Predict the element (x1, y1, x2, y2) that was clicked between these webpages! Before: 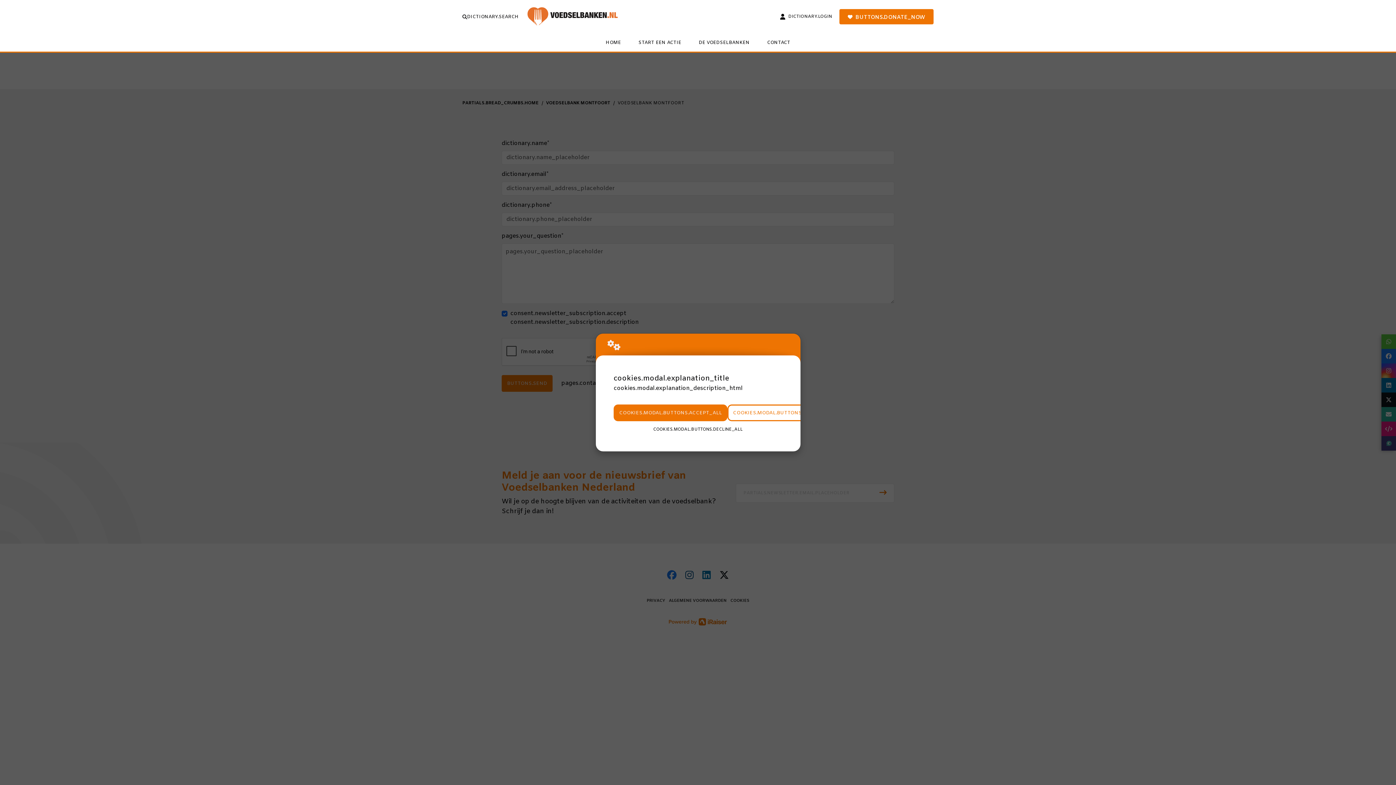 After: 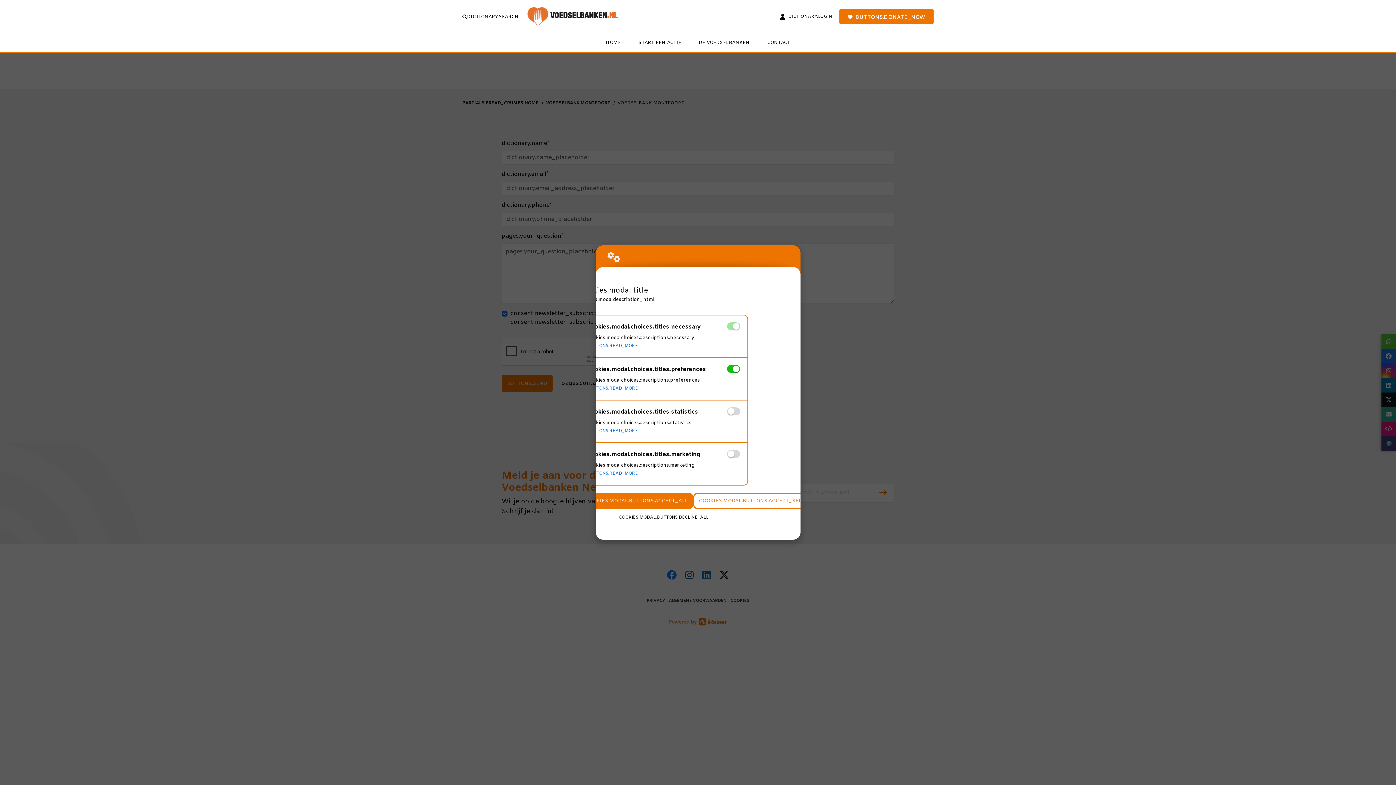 Action: label: COOKIES.MODAL.BUTTONS.SETTINGS bbox: (727, 404, 834, 421)